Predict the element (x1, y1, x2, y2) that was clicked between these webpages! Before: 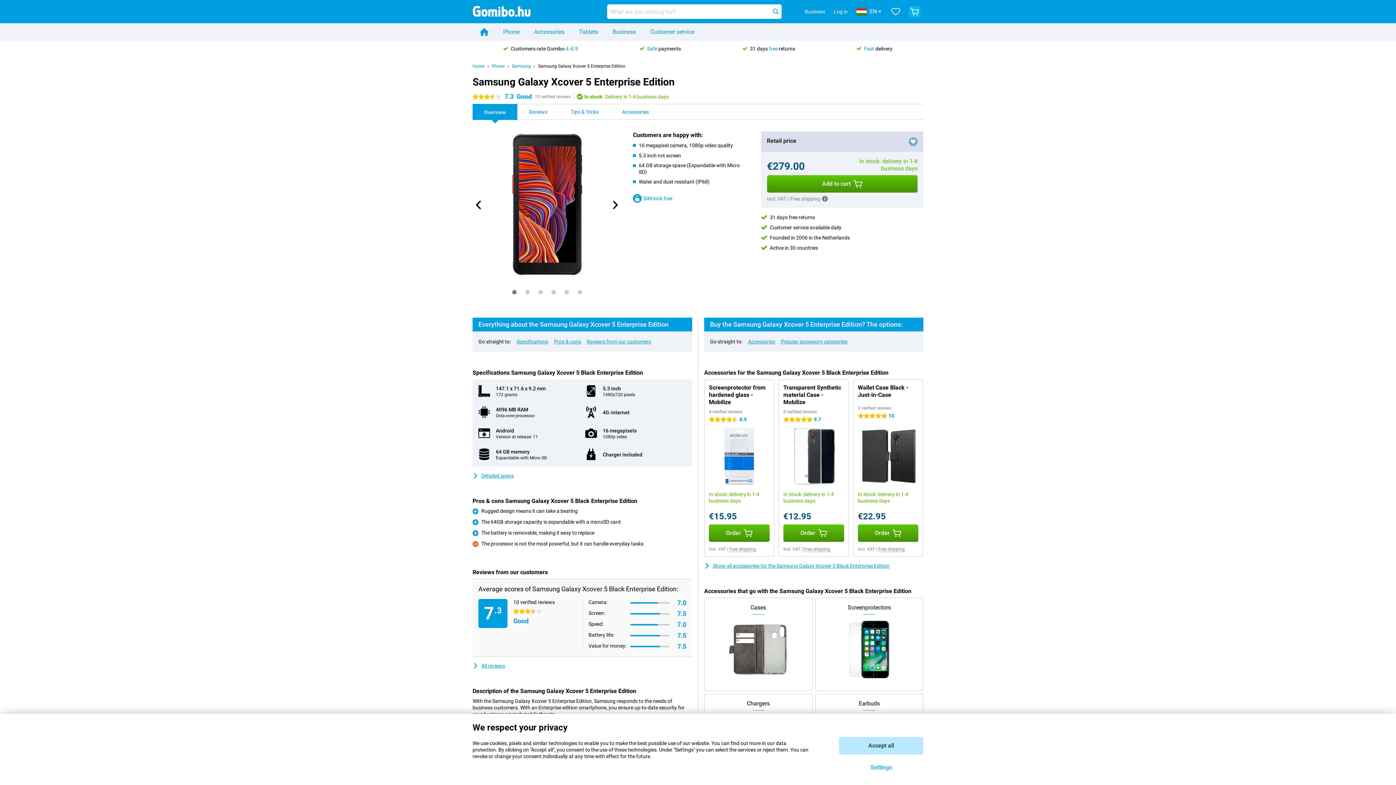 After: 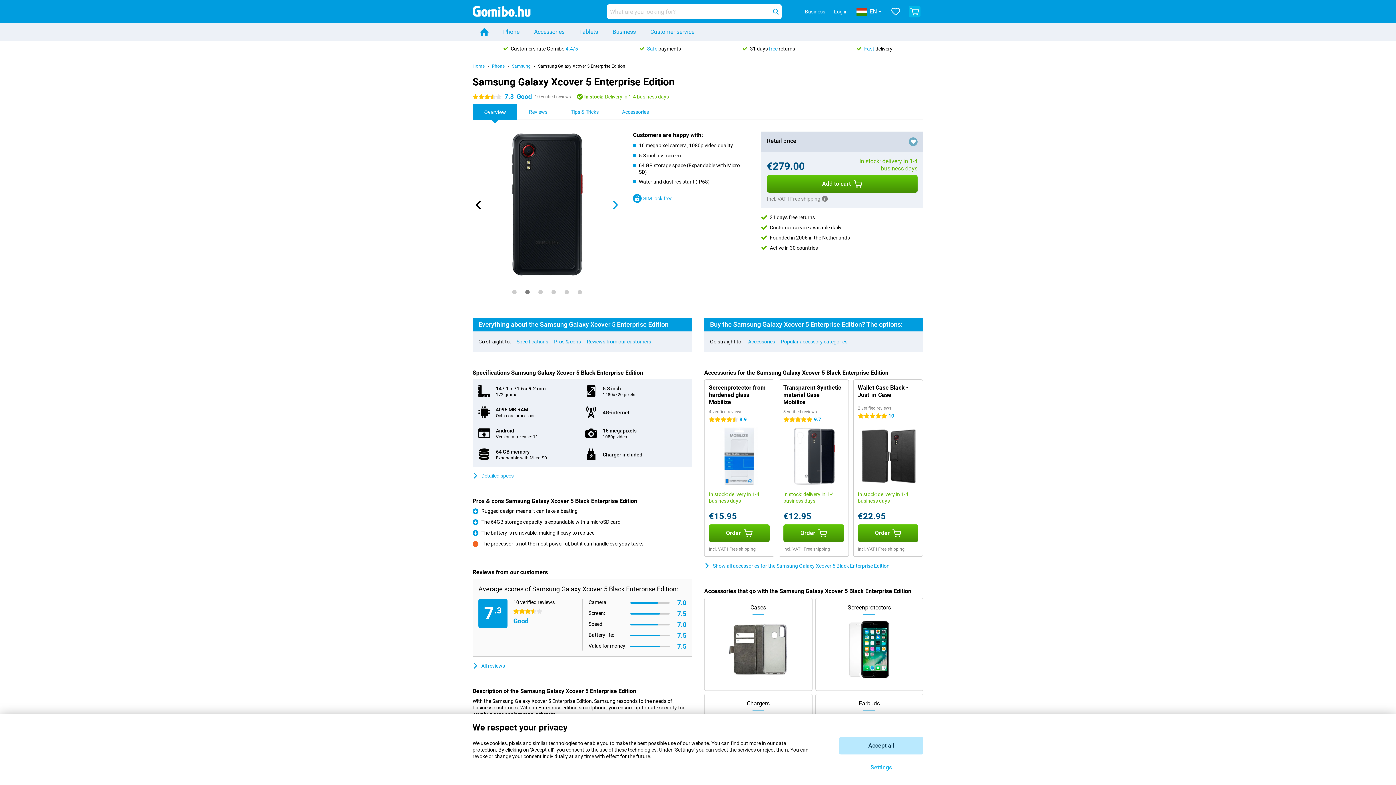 Action: bbox: (609, 193, 621, 216)